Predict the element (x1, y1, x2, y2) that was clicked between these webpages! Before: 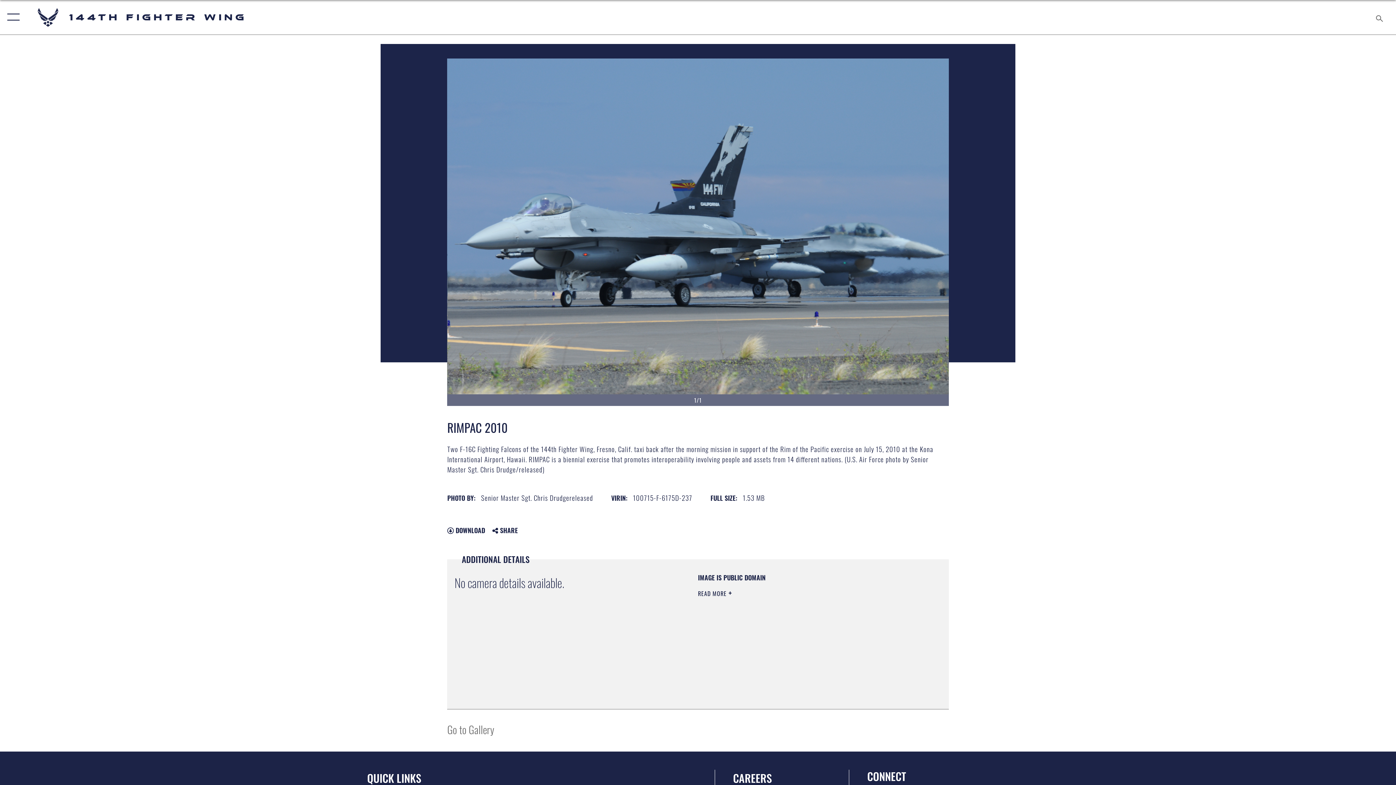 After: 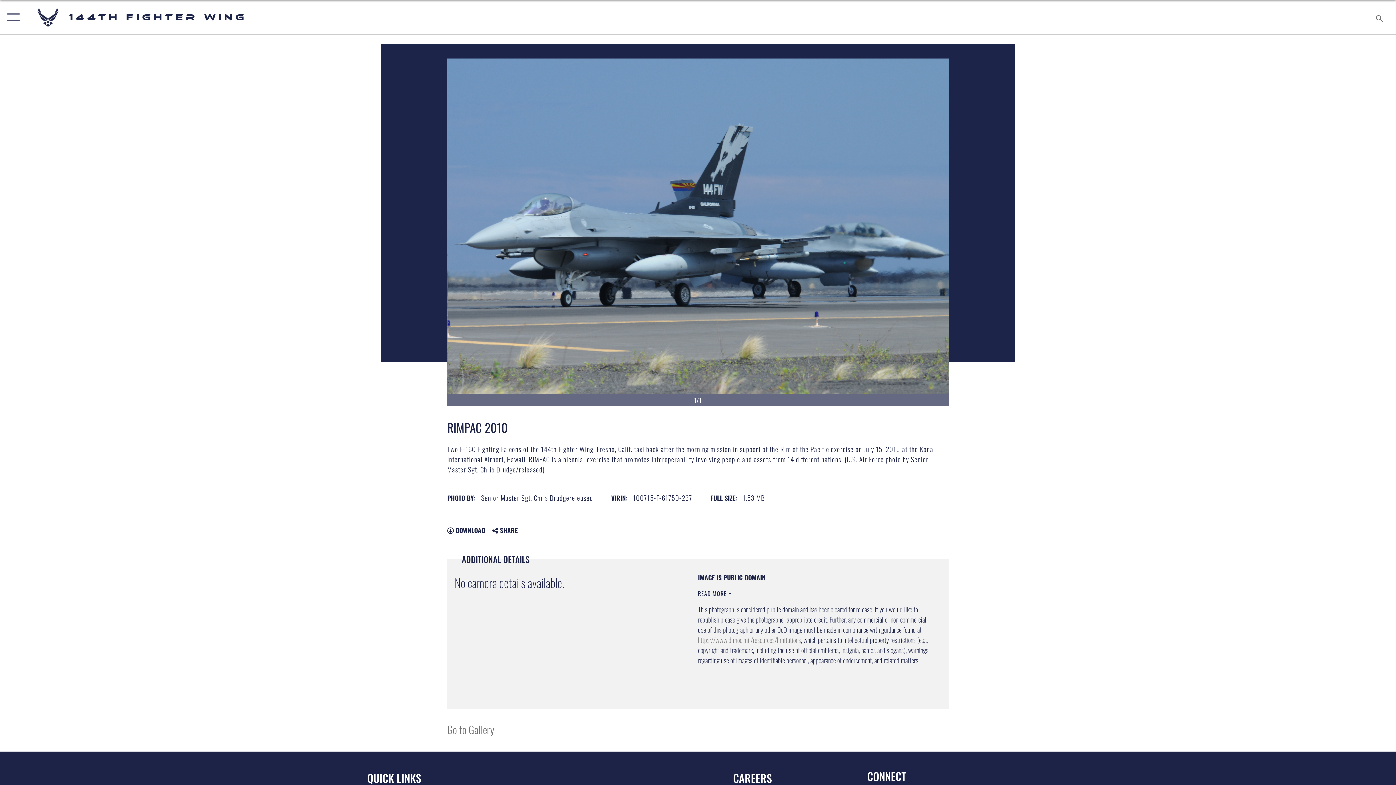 Action: label: READ MORE  bbox: (698, 587, 732, 598)